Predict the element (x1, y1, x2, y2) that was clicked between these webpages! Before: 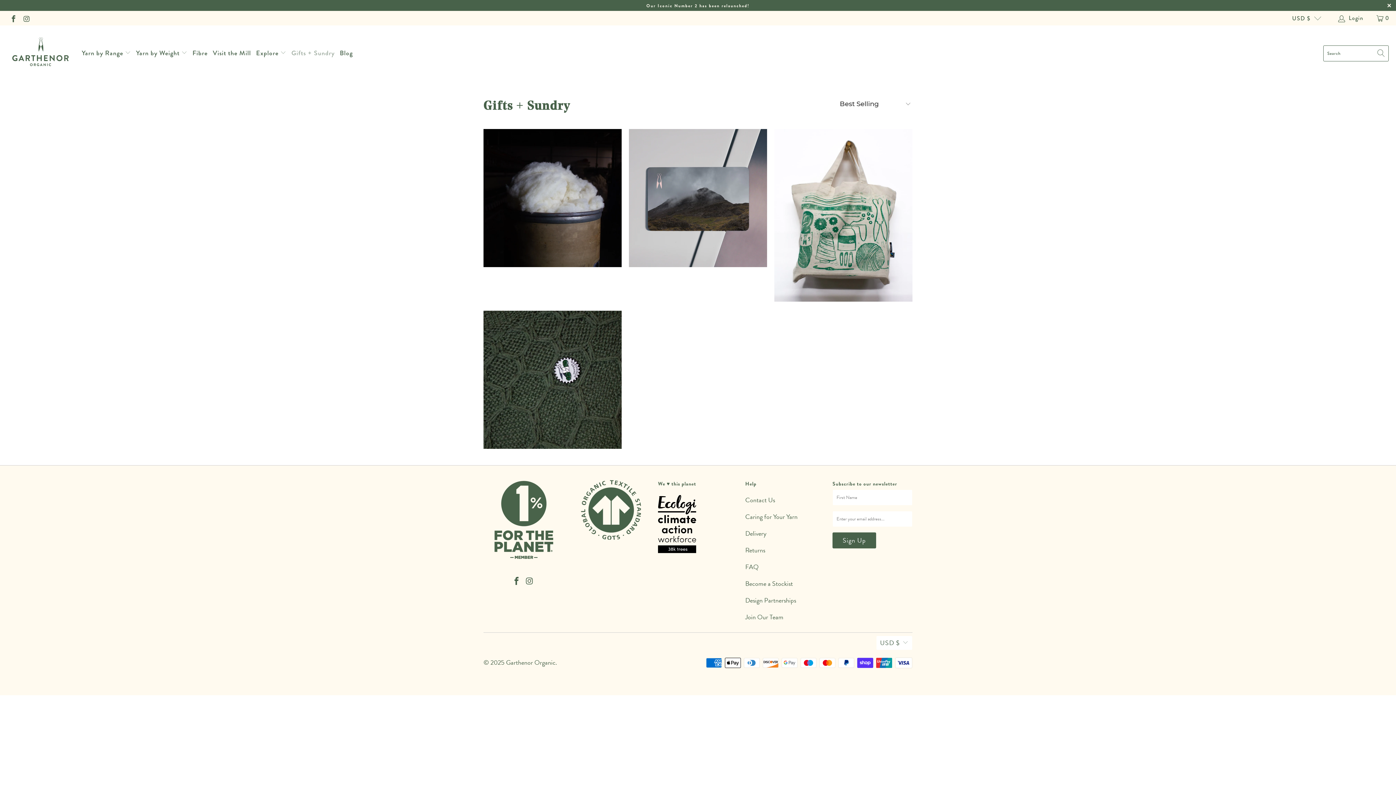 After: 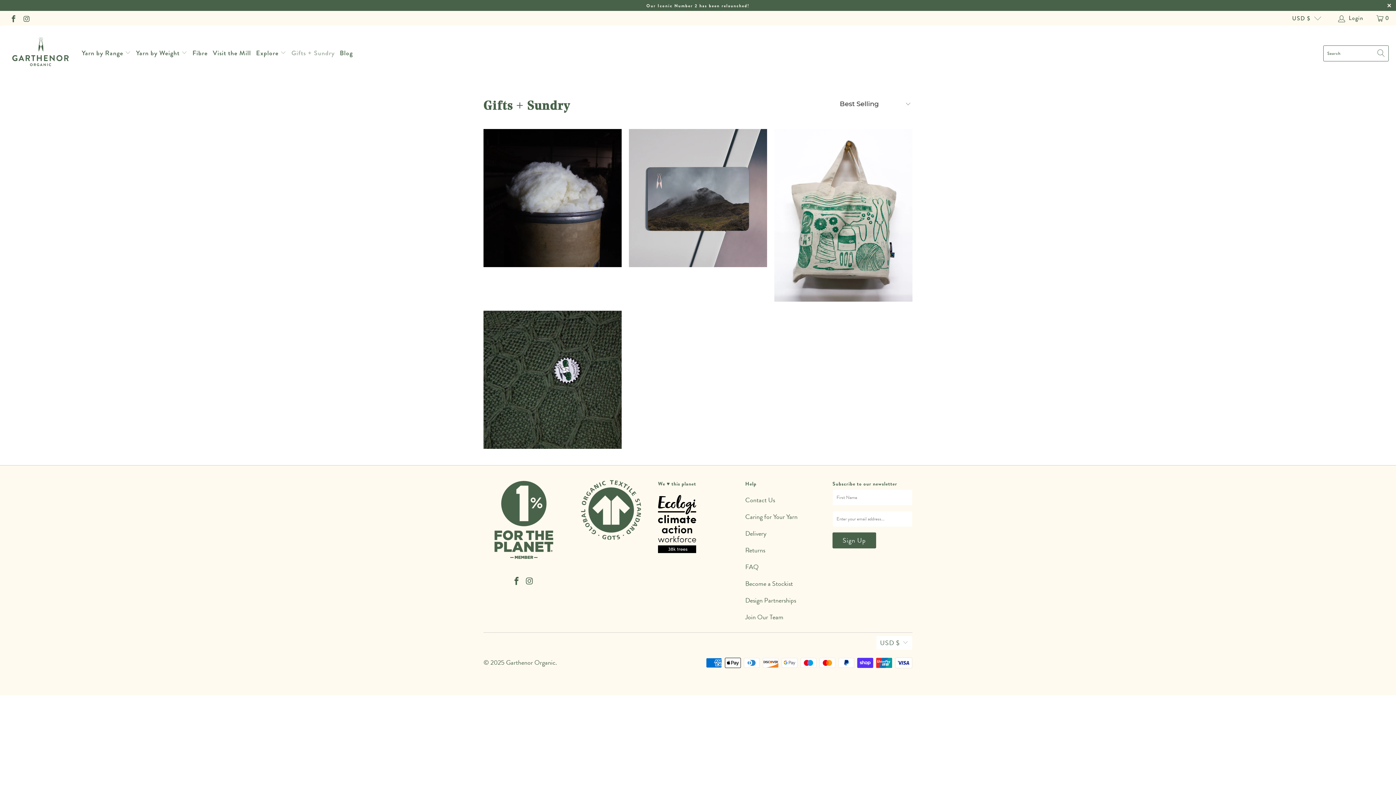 Action: label: Gifts + Sundry bbox: (291, 43, 334, 63)